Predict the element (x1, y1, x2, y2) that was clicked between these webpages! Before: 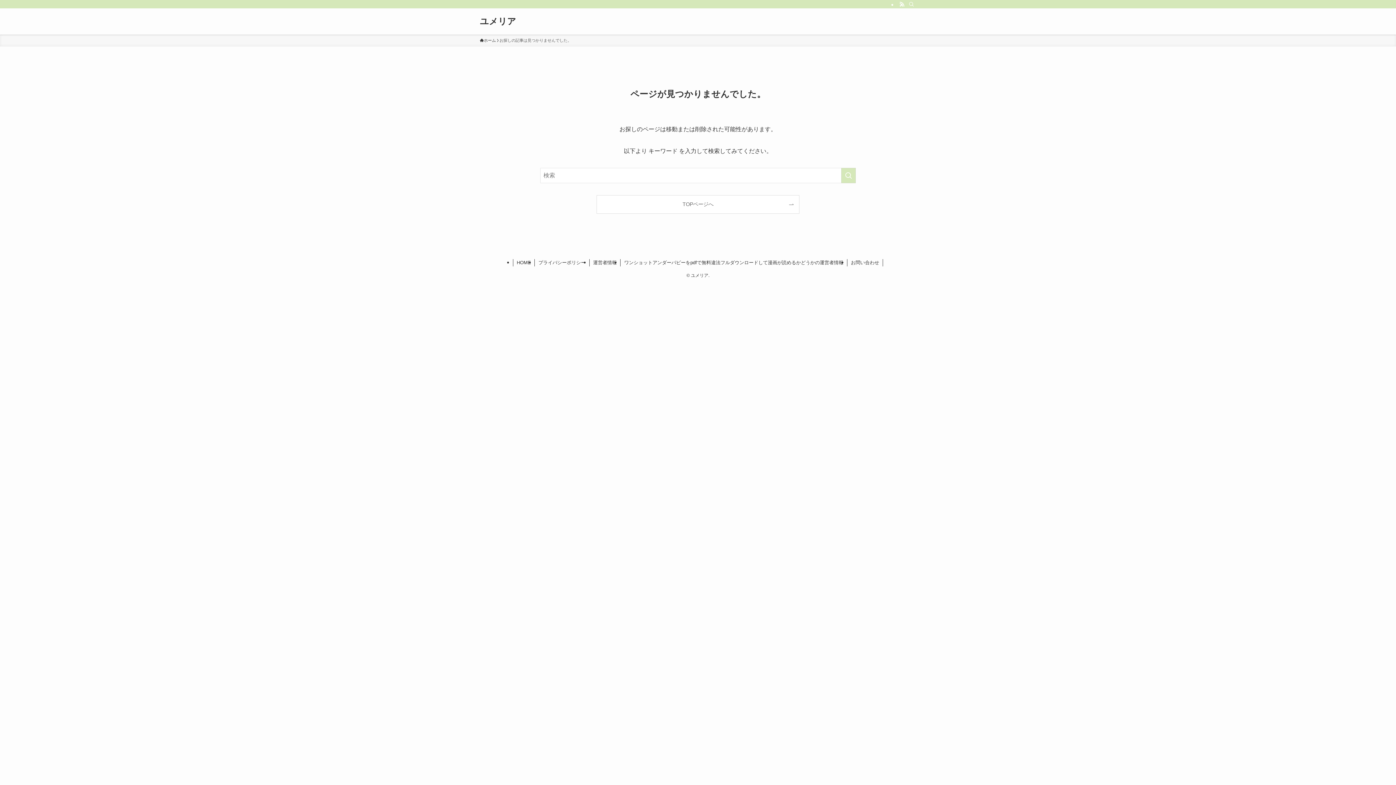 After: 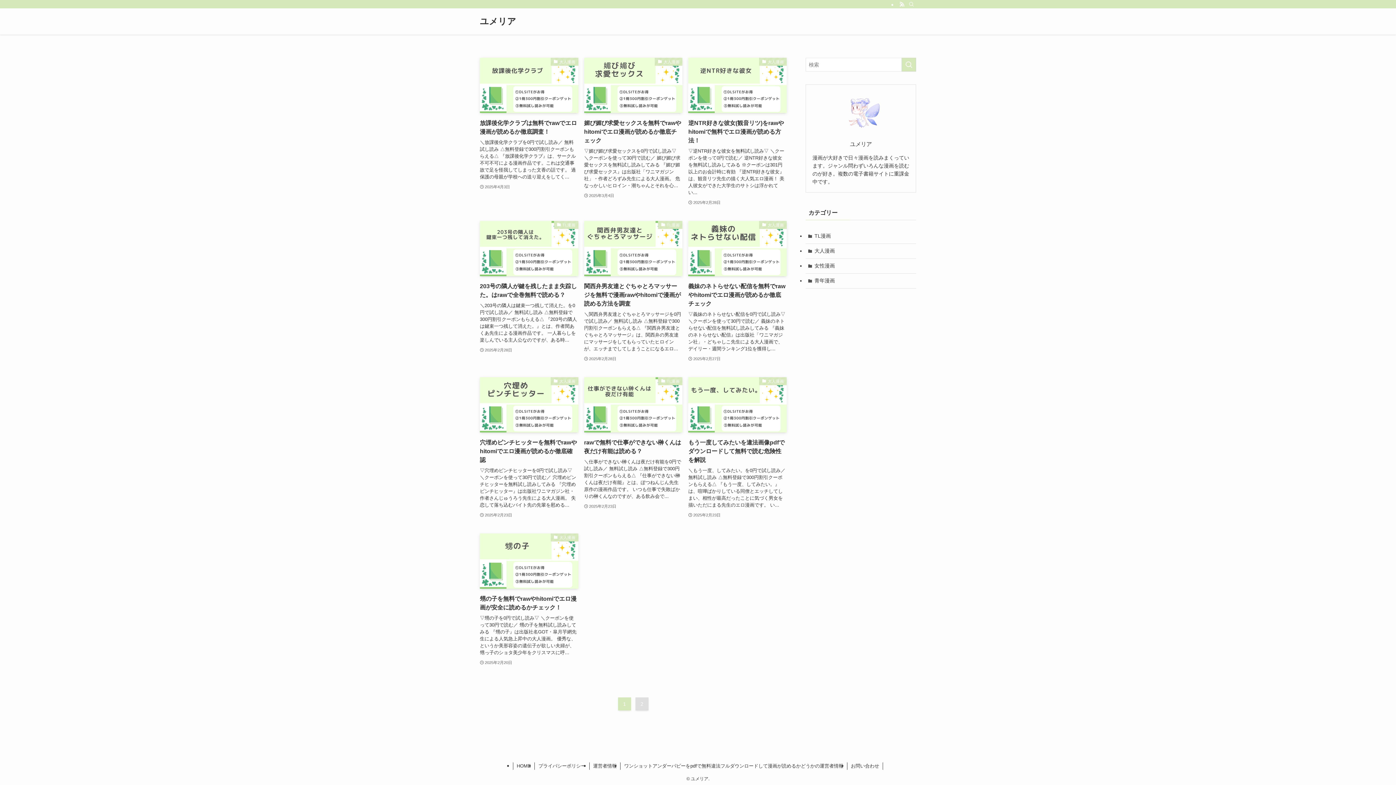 Action: bbox: (597, 195, 799, 213) label: TOPページへ